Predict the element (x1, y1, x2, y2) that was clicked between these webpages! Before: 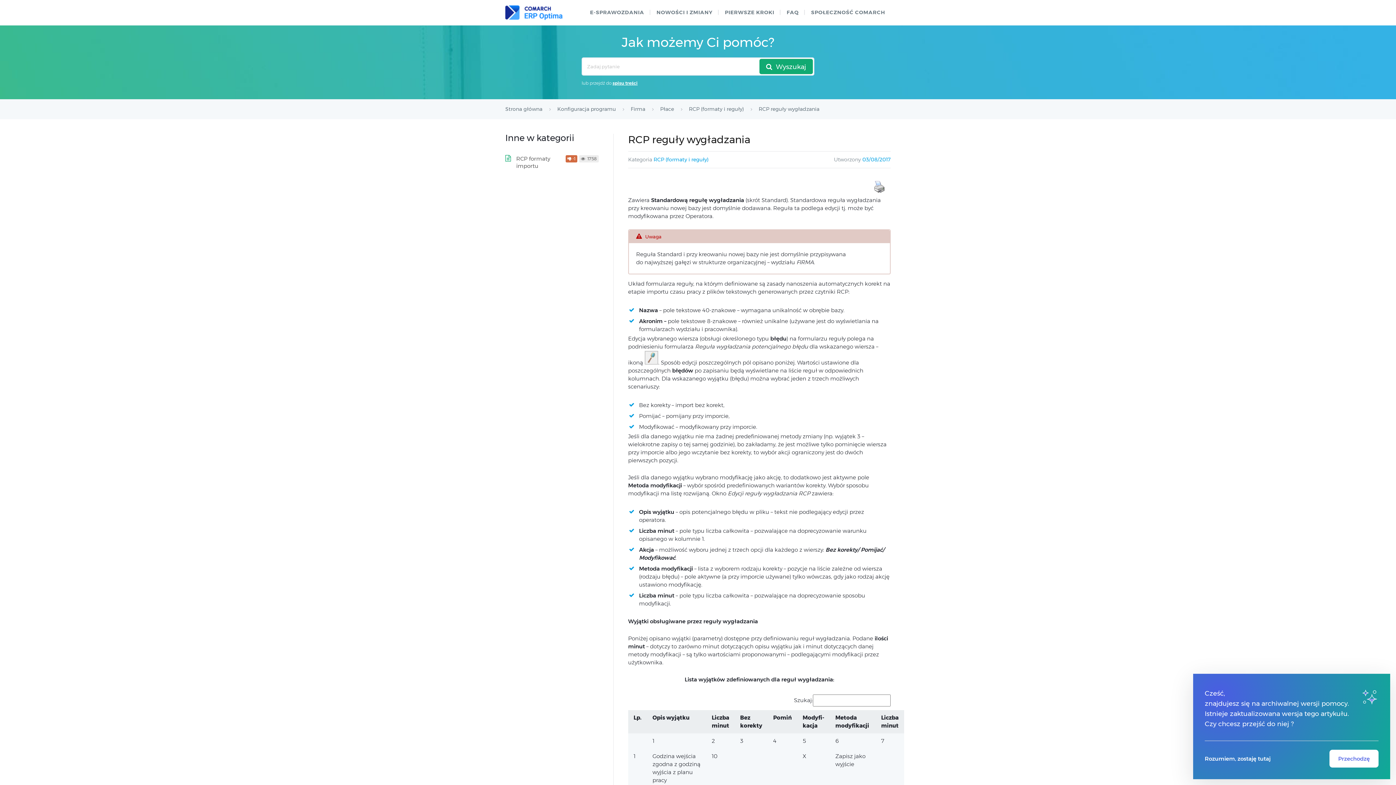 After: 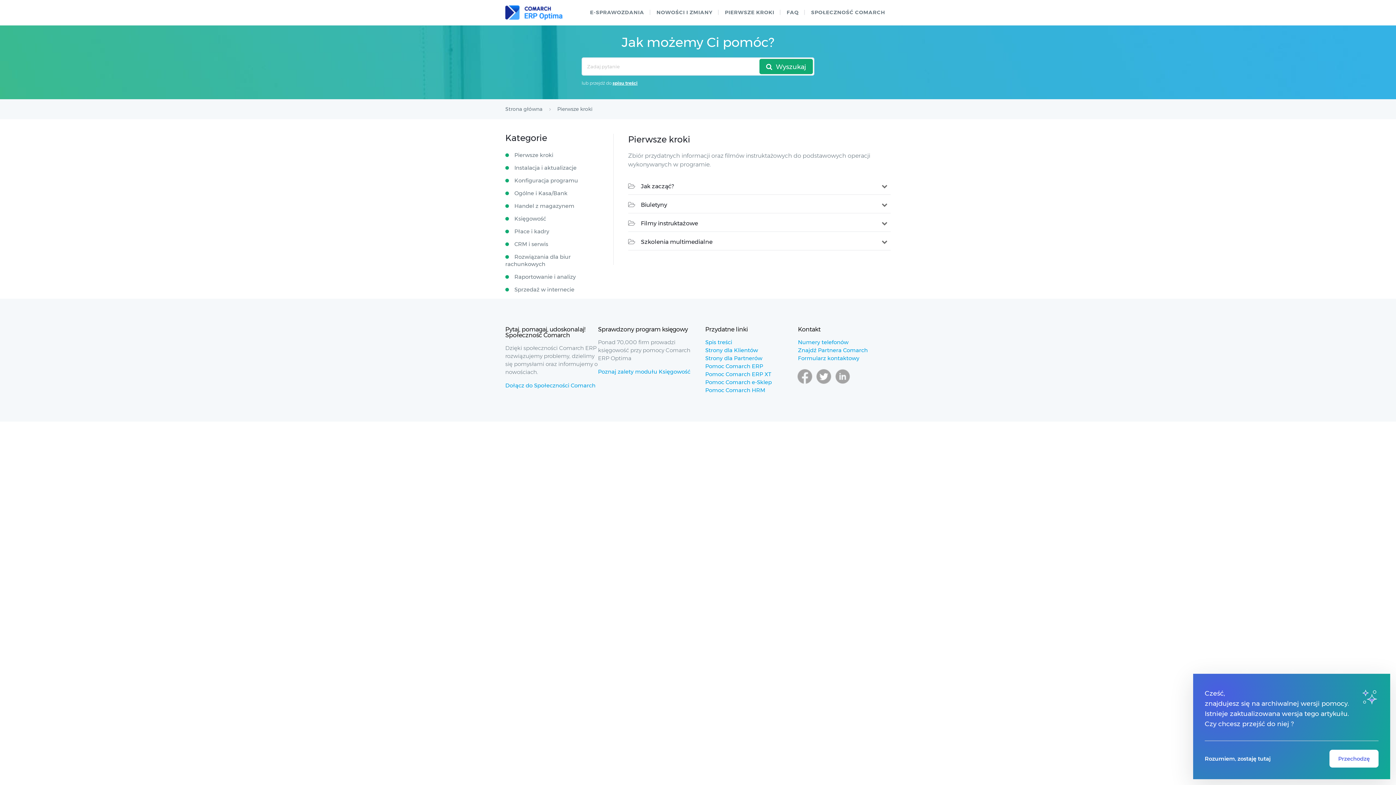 Action: label: PIERWSZE KROKI bbox: (719, 6, 780, 18)